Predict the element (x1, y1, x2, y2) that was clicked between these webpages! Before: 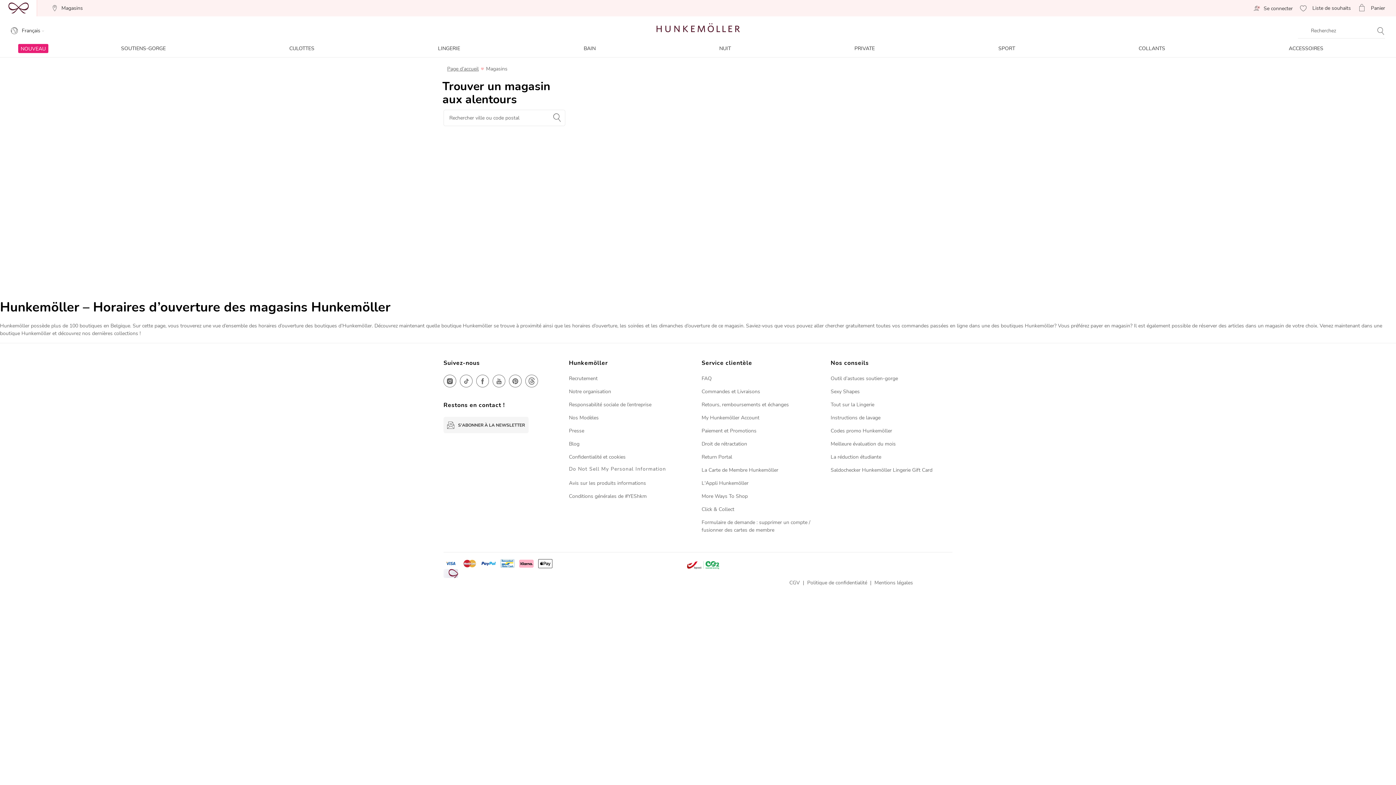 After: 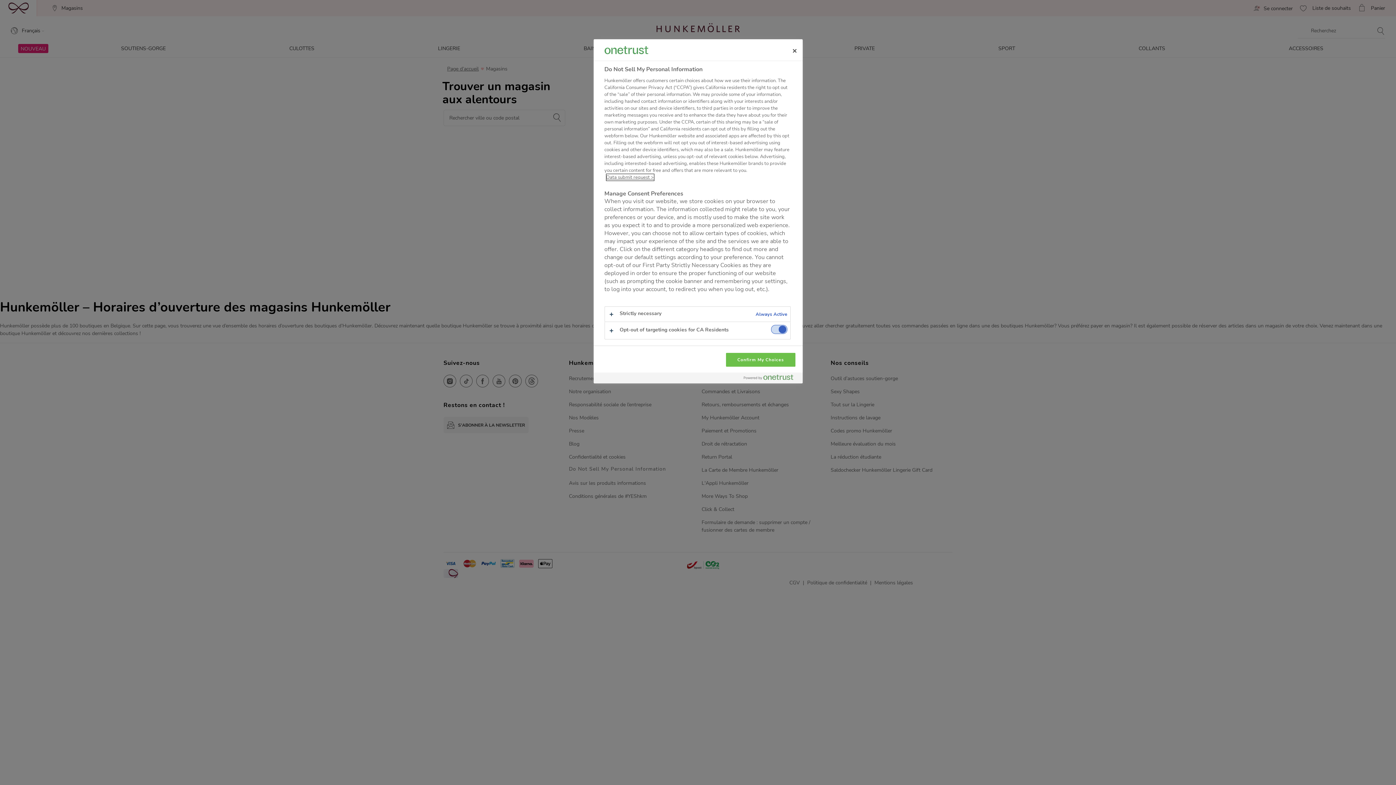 Action: bbox: (569, 466, 666, 472) label: Do Not Sell My Personal Information